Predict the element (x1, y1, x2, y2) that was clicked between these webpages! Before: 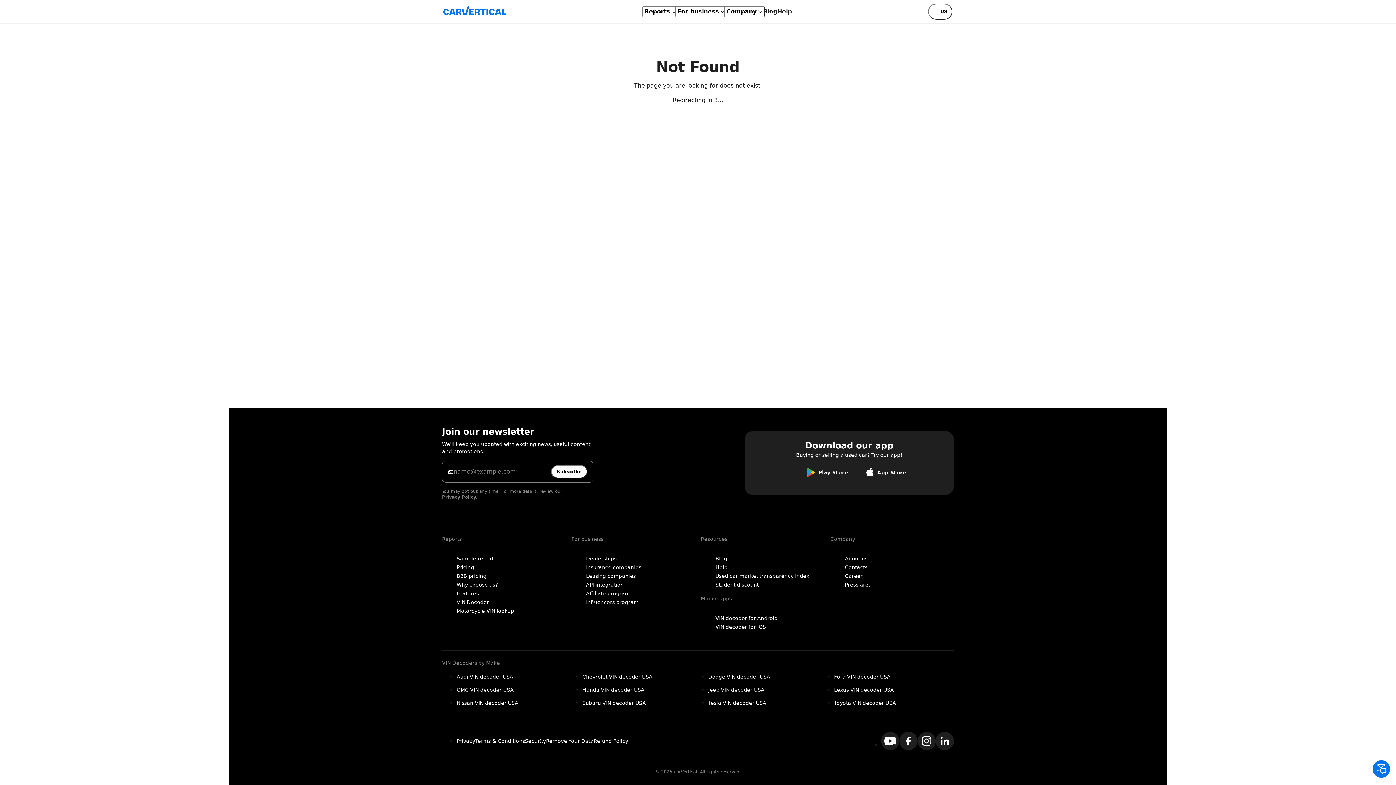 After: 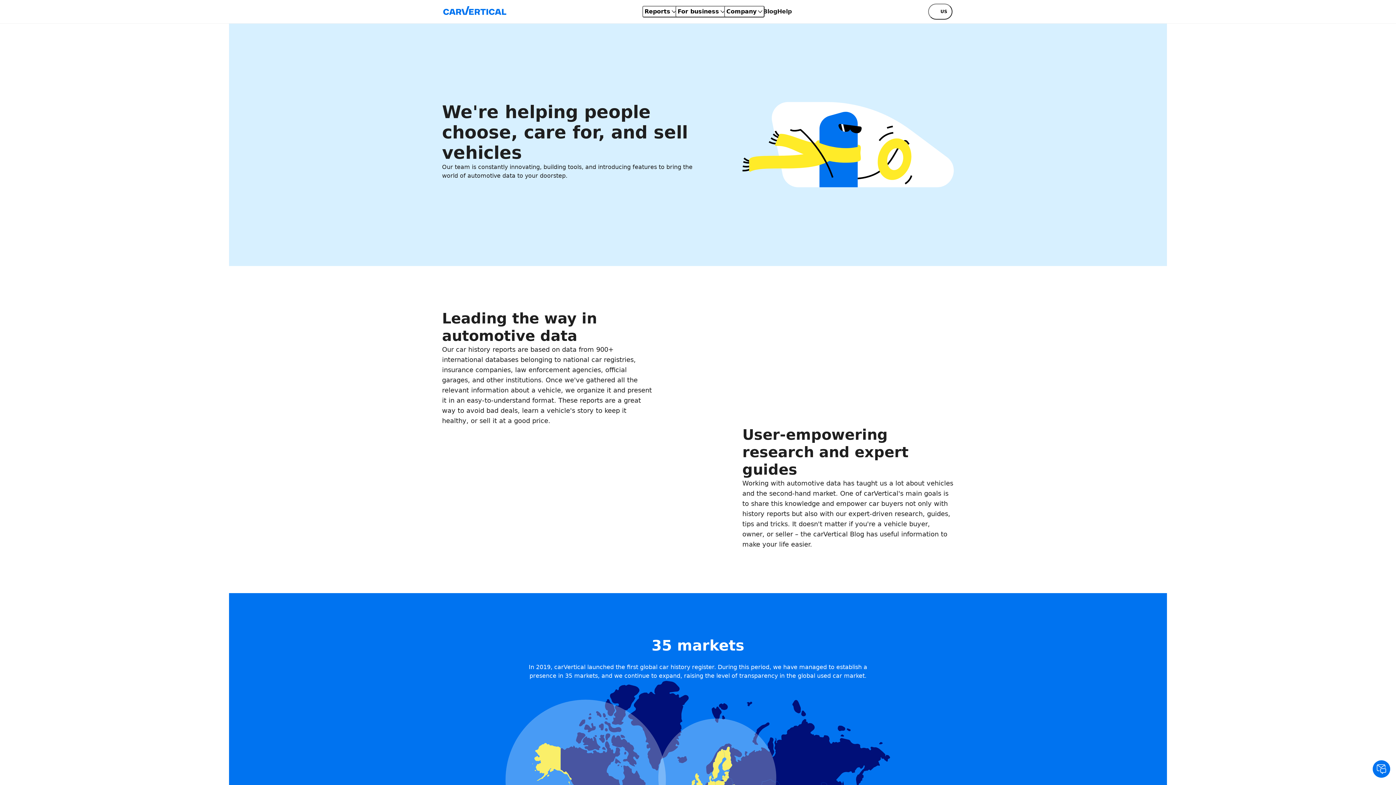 Action: bbox: (845, 556, 867, 561) label: About us